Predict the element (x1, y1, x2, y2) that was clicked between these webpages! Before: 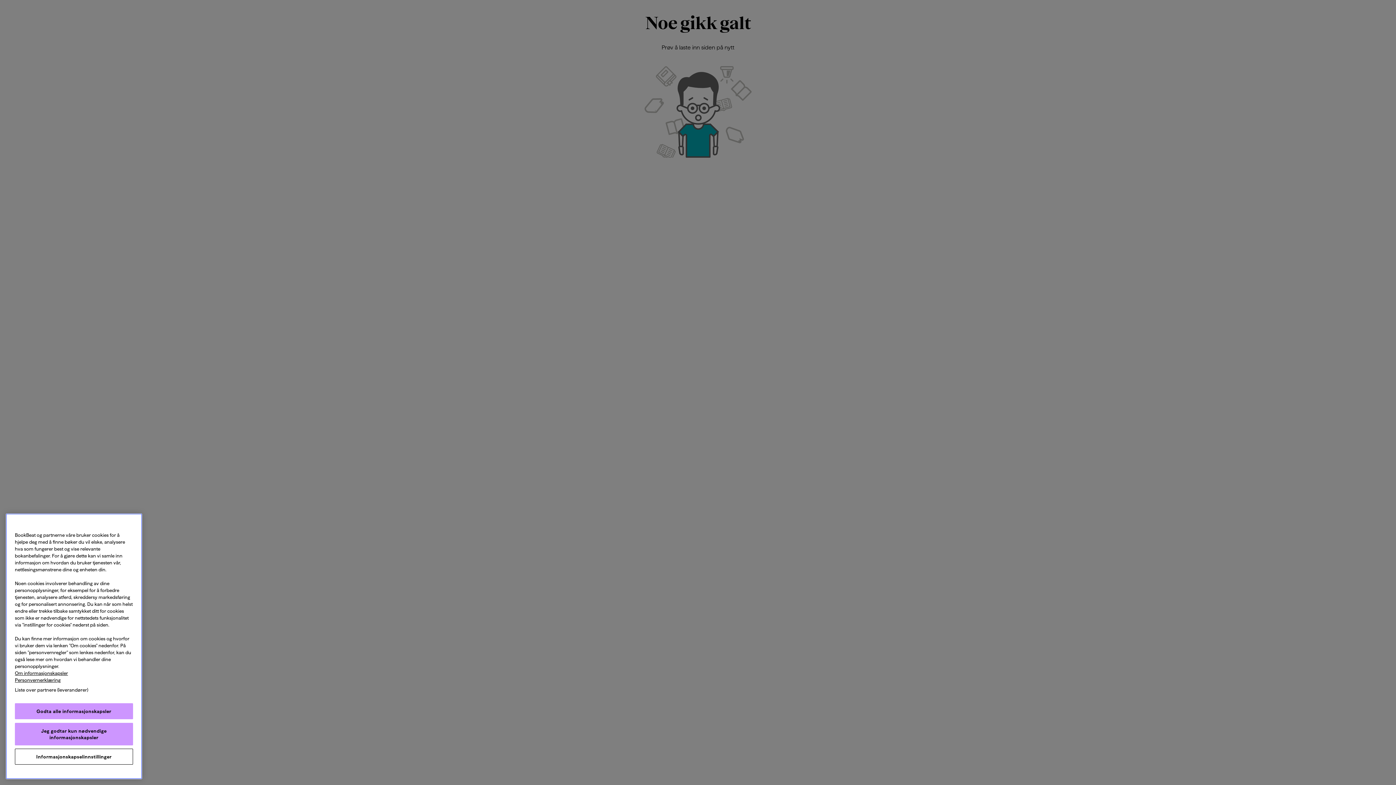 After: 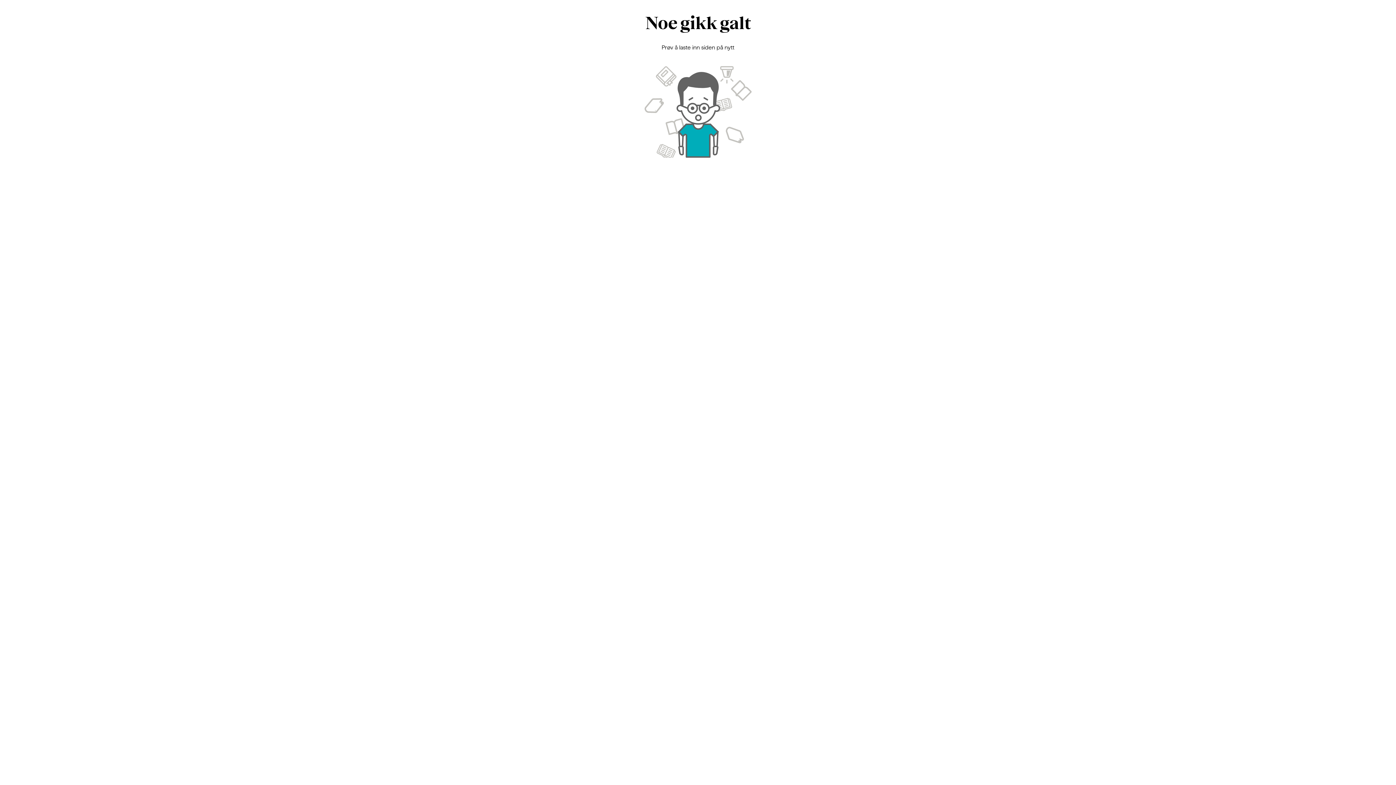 Action: bbox: (14, 723, 133, 745) label: Jeg godtar kun nødvendige informasjonskapsler